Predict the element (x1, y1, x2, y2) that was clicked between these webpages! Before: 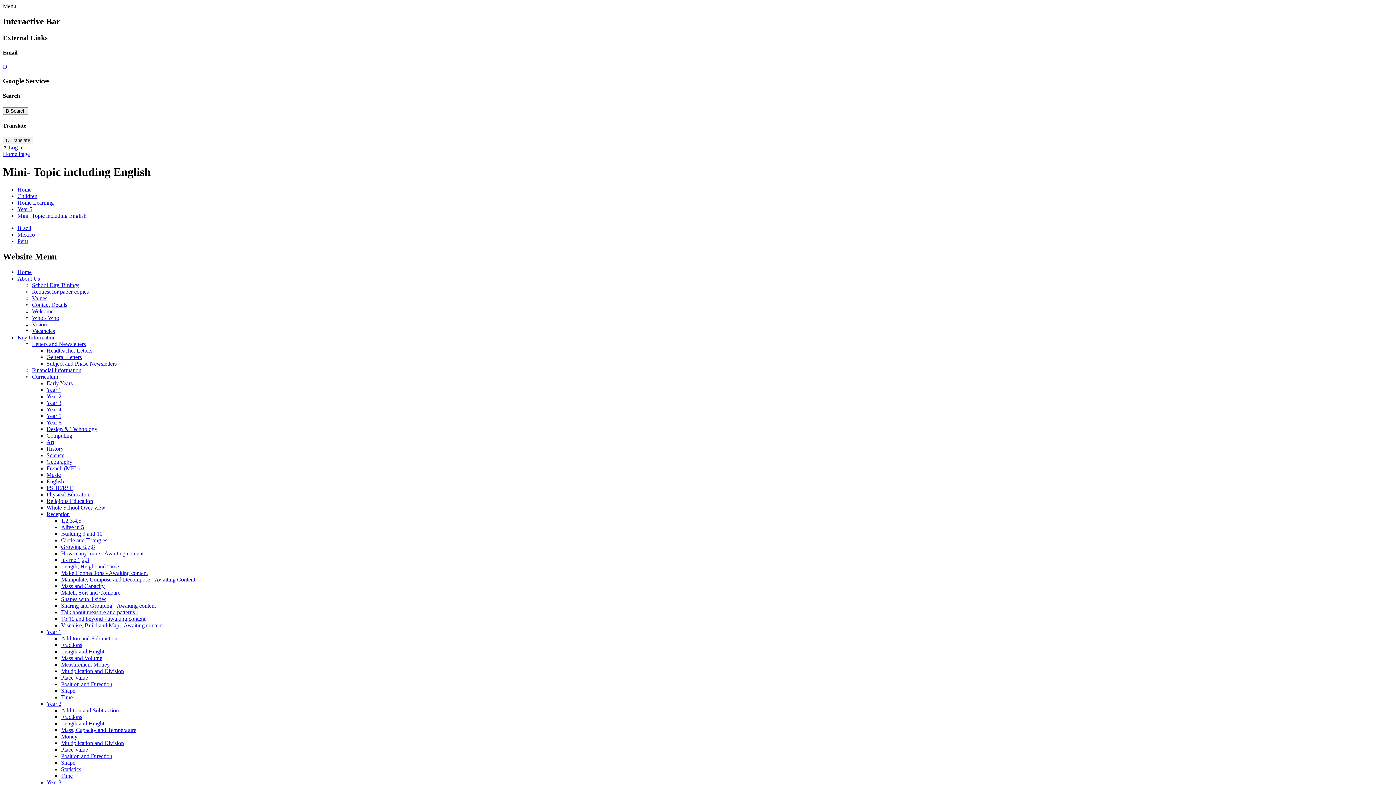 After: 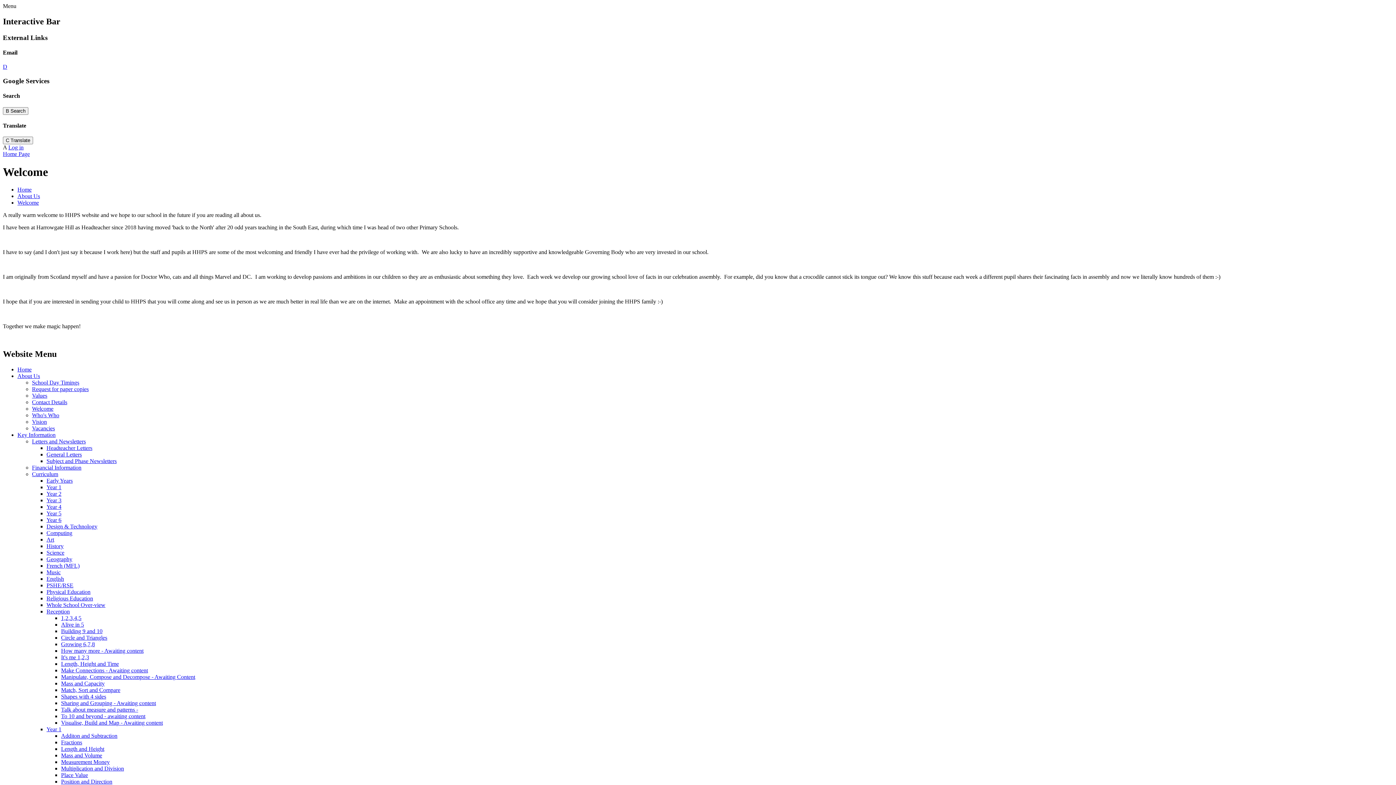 Action: bbox: (32, 308, 53, 314) label: Welcome